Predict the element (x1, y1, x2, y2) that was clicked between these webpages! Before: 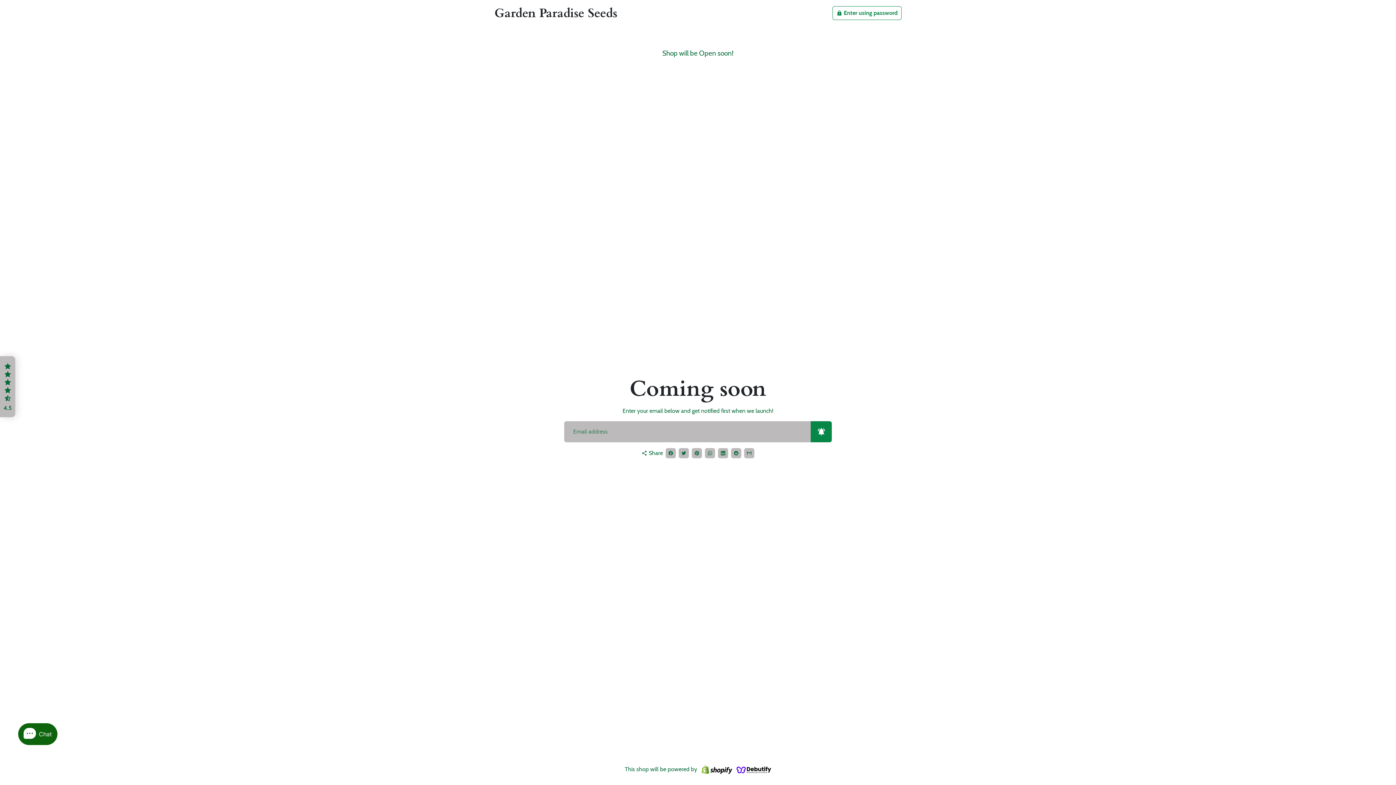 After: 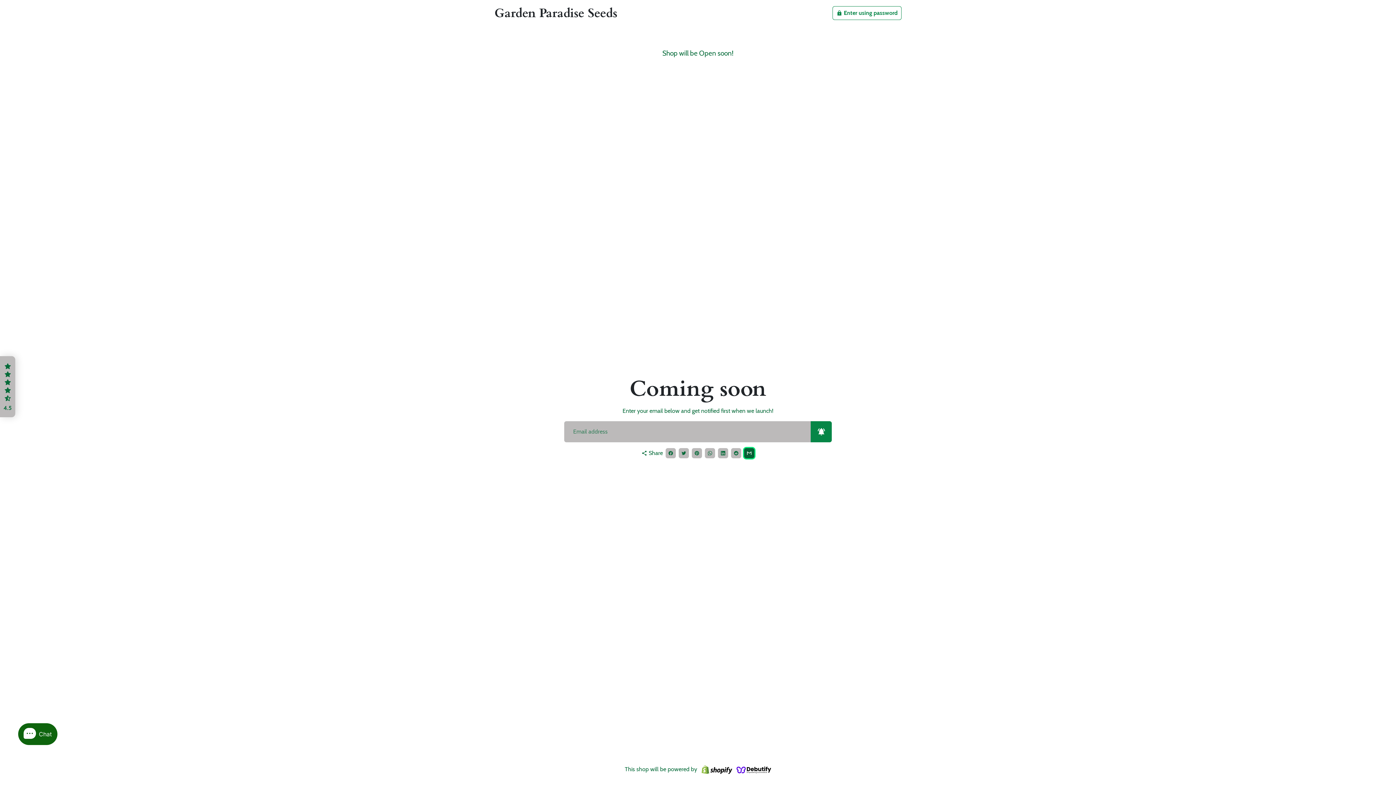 Action: label: Share by Email bbox: (744, 448, 754, 458)